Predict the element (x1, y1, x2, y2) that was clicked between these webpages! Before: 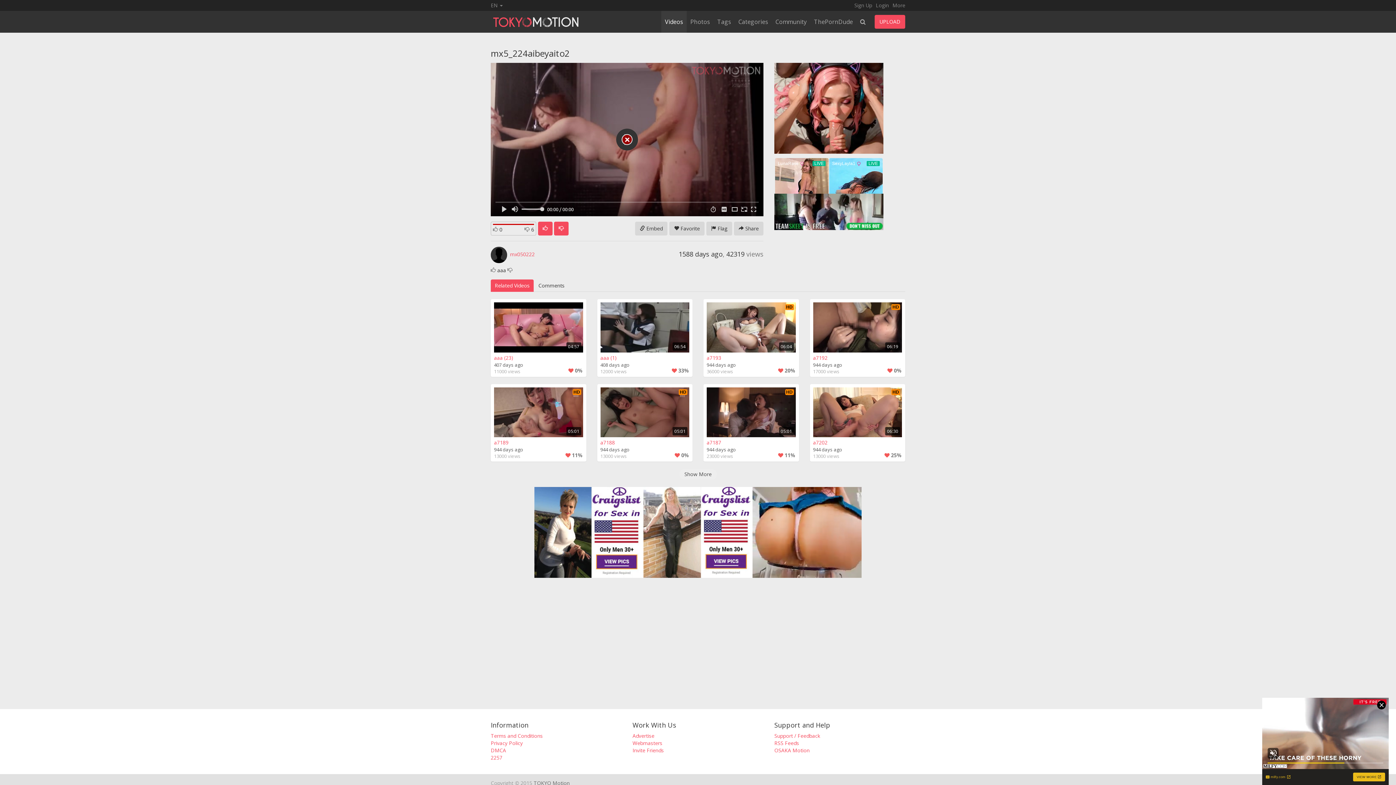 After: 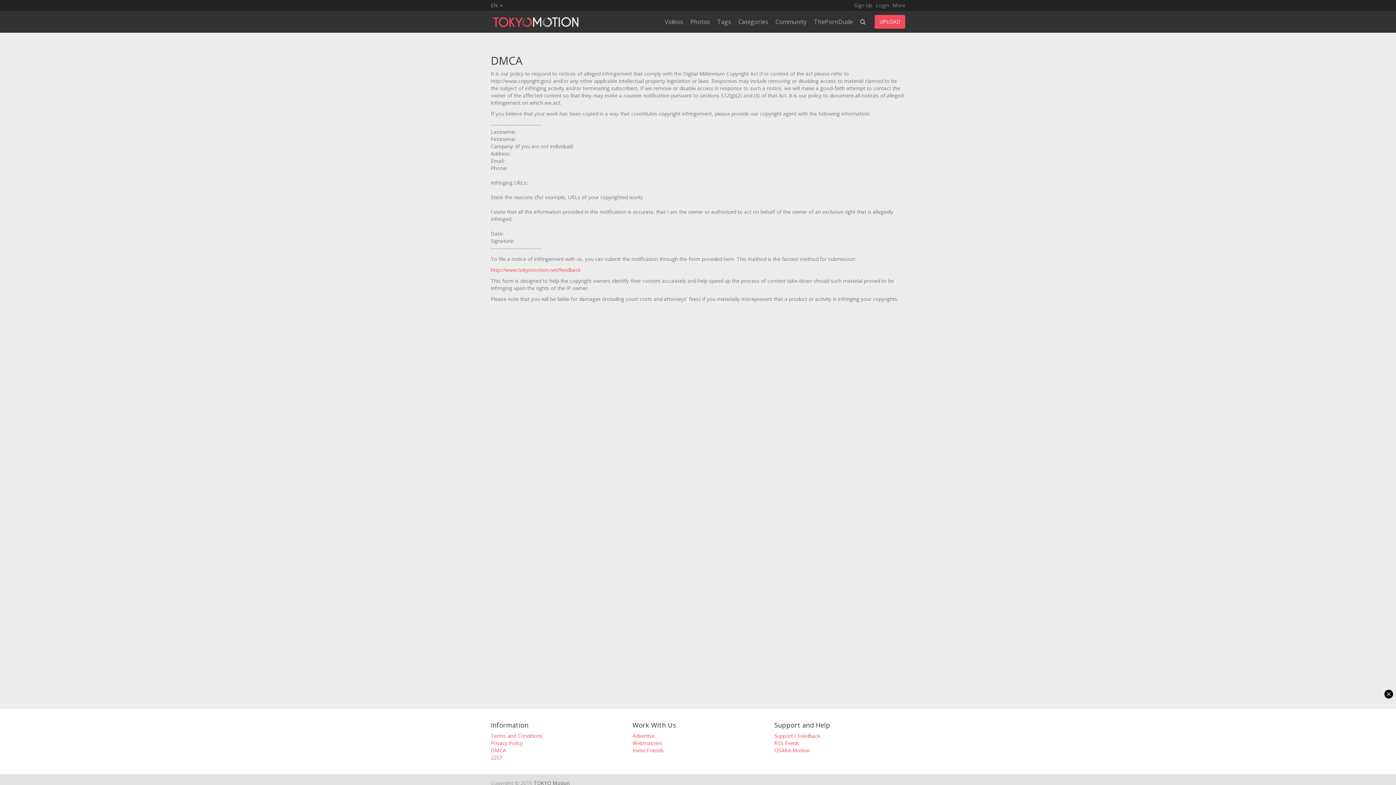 Action: label: DMCA bbox: (490, 747, 506, 754)